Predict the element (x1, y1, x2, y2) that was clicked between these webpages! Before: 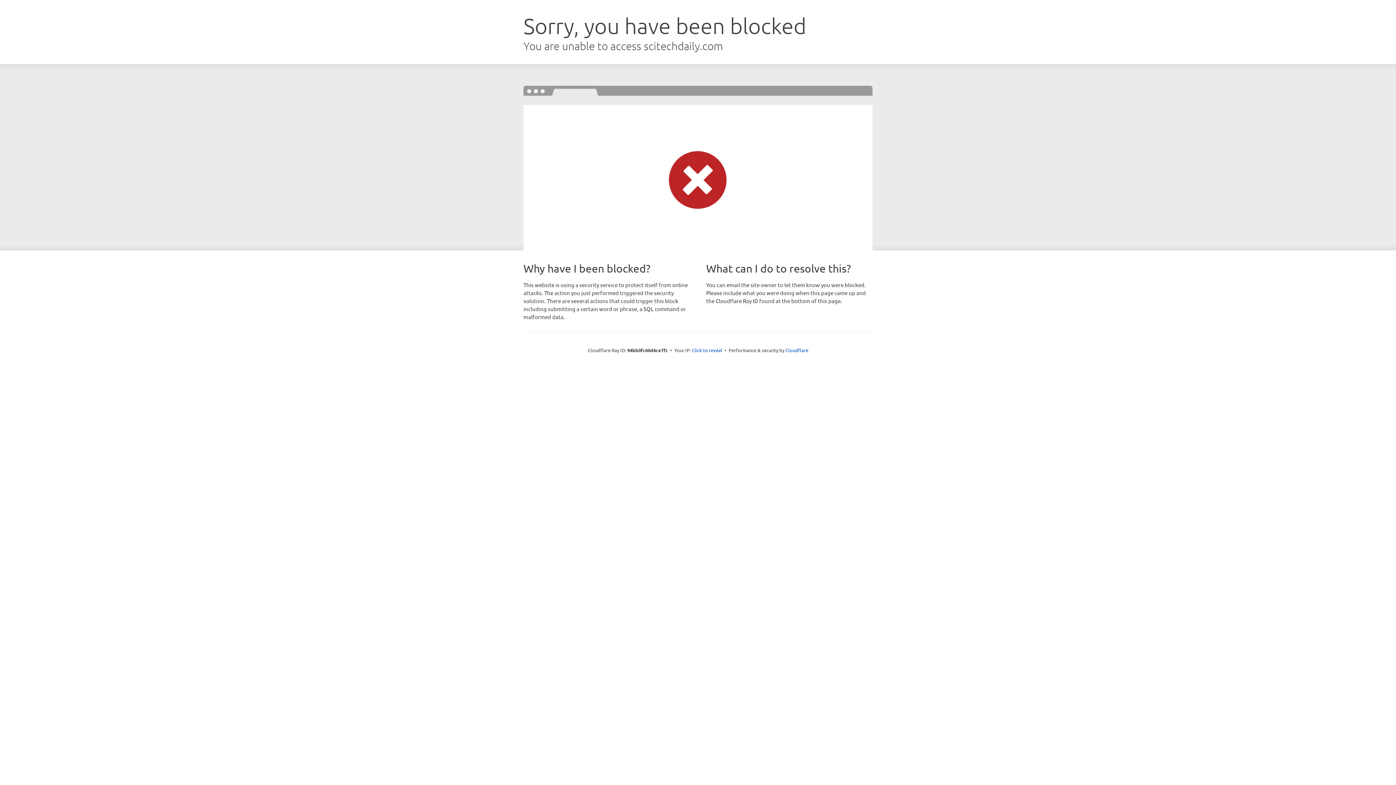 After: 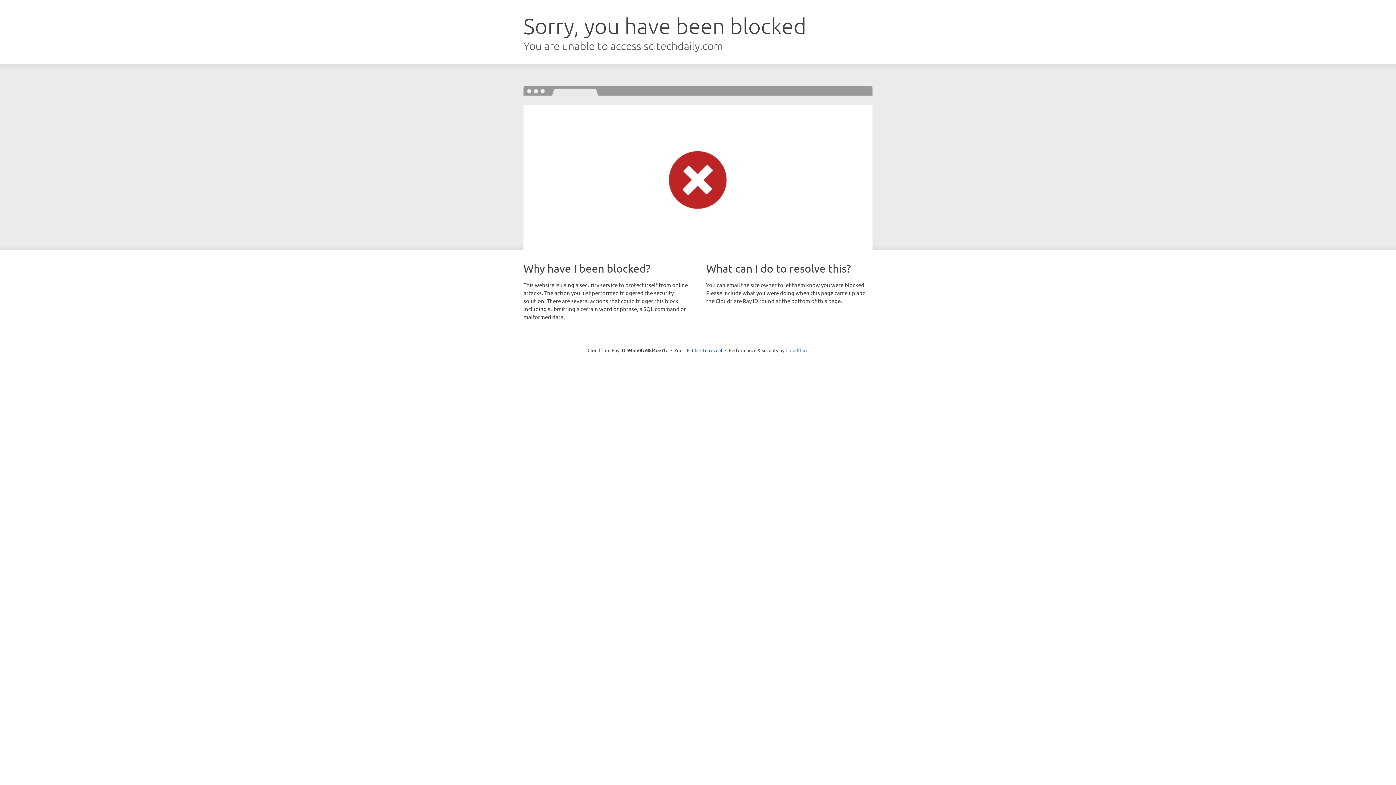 Action: bbox: (785, 347, 808, 353) label: Cloudflare